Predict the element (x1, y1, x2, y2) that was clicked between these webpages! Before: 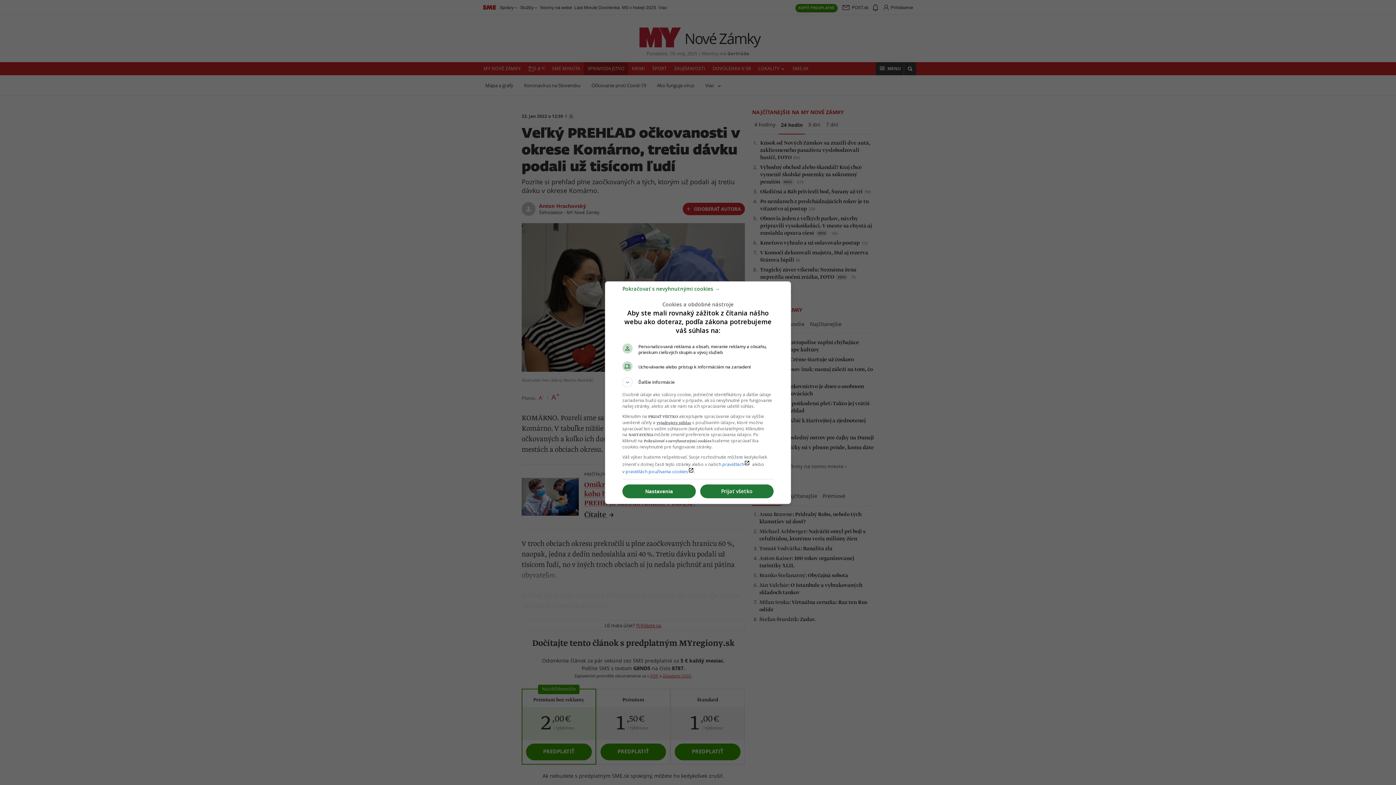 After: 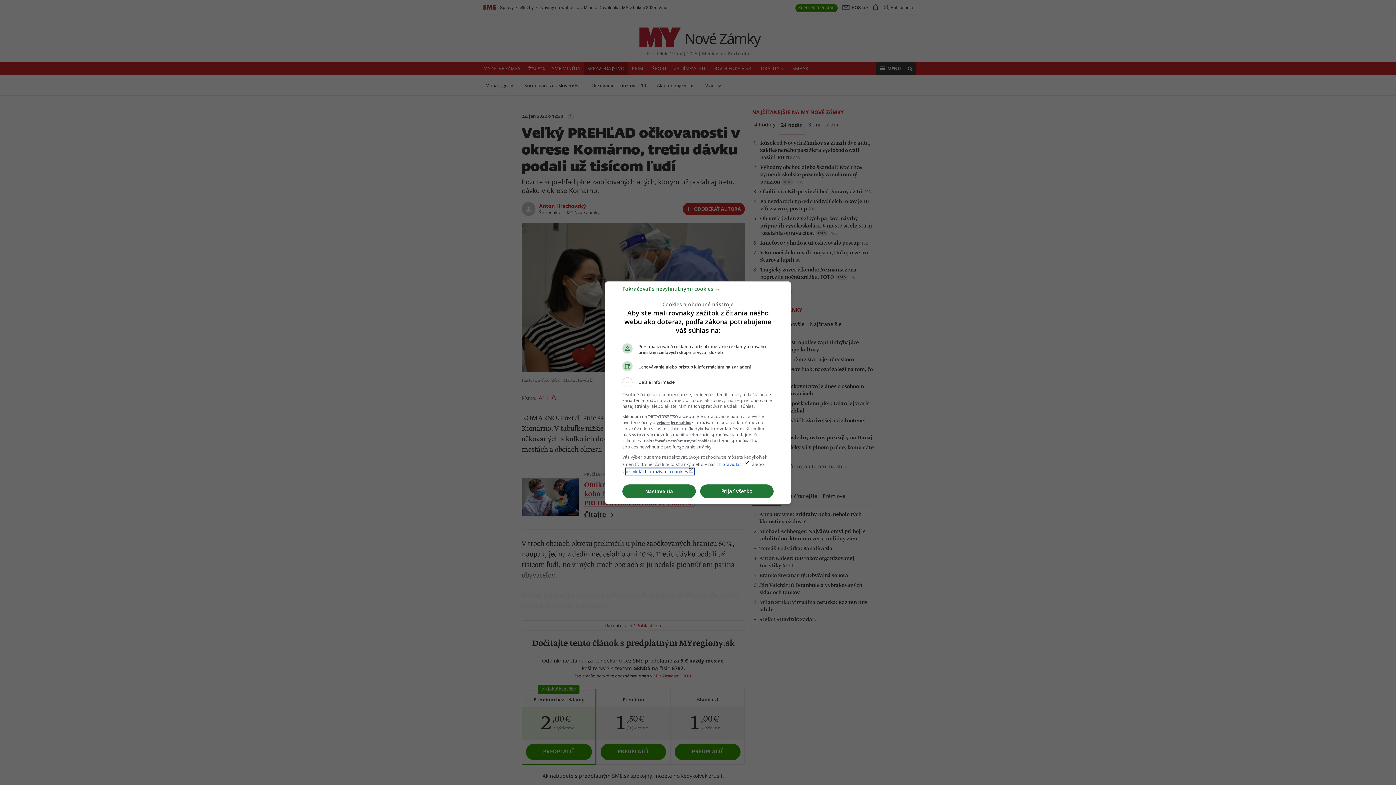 Action: bbox: (625, 468, 694, 474) label: pravidlách používania cookieslaunch